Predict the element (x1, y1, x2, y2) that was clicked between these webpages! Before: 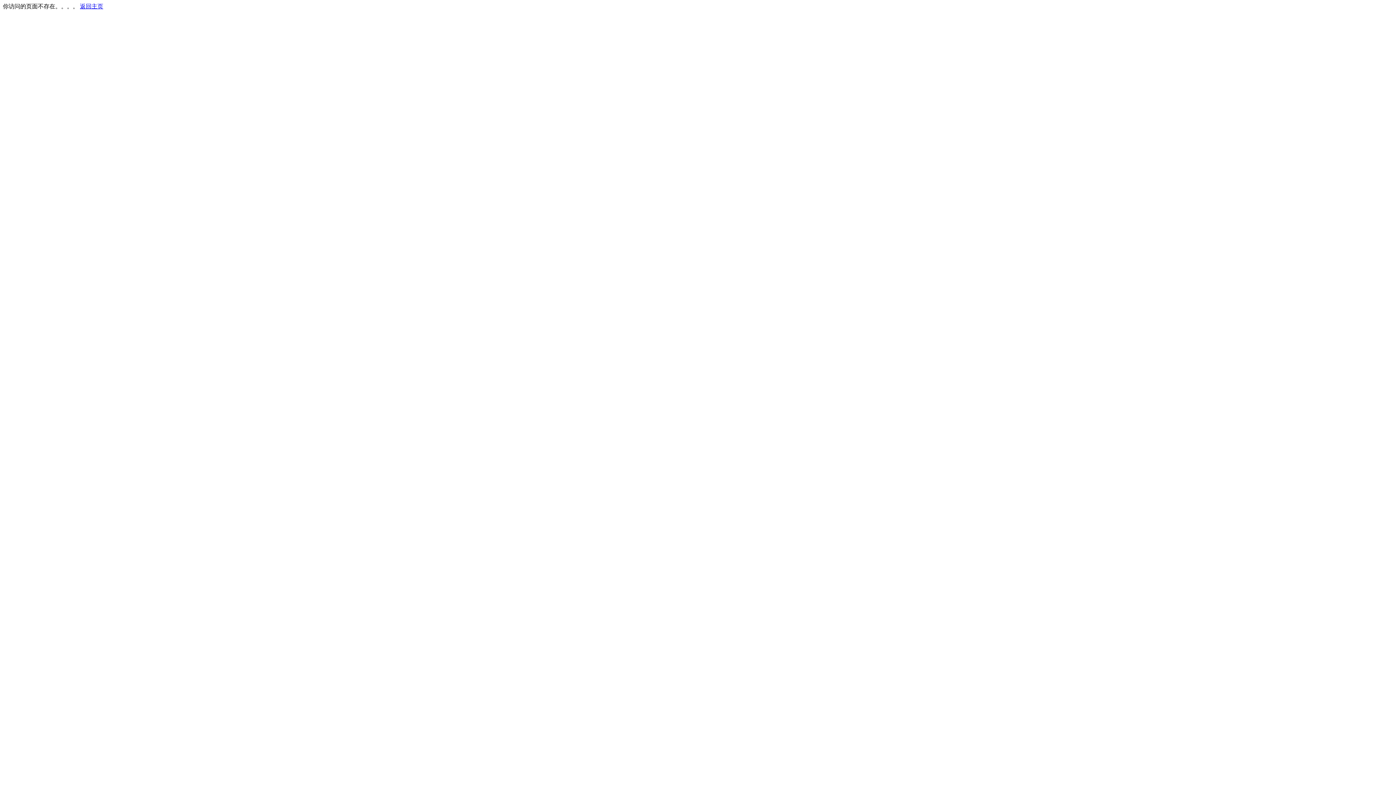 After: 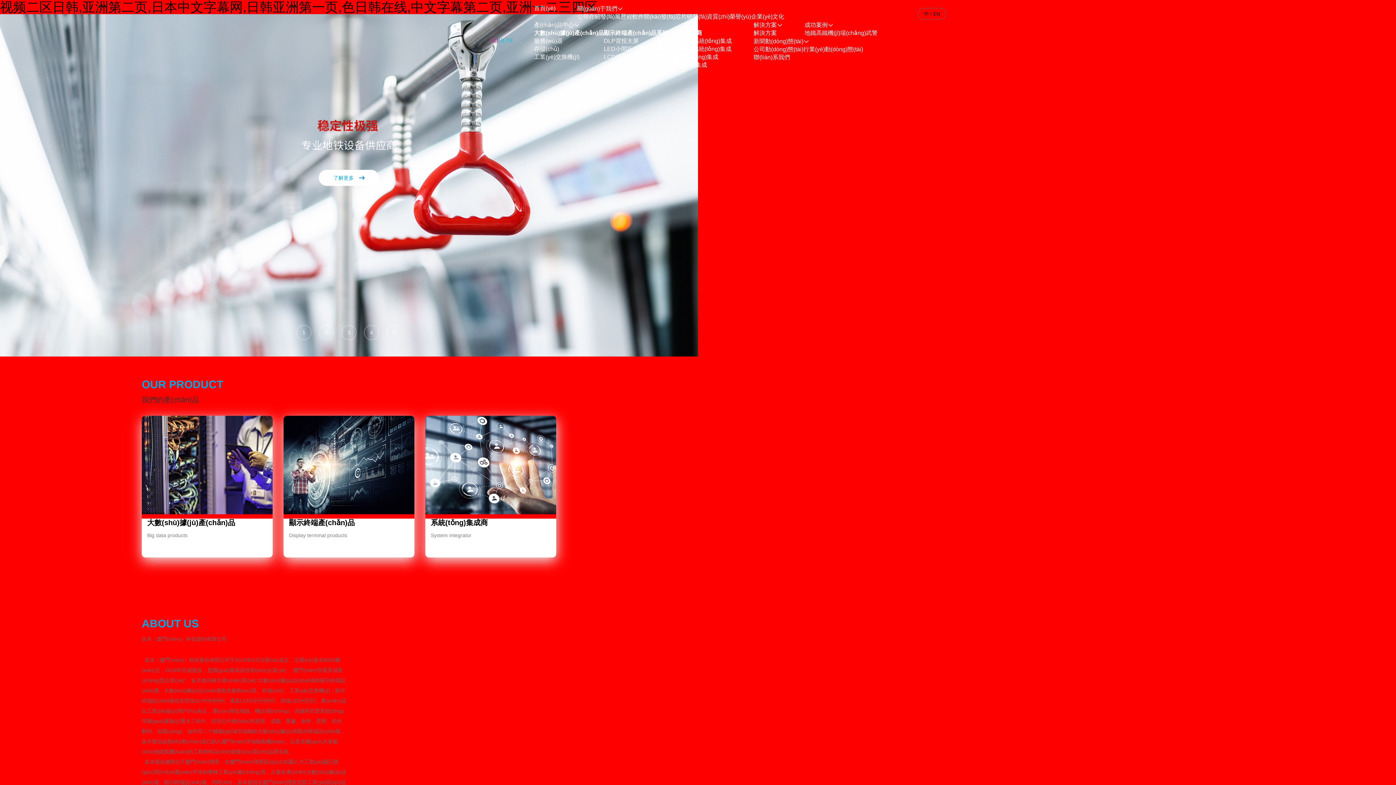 Action: label: 返回主页 bbox: (80, 3, 103, 9)